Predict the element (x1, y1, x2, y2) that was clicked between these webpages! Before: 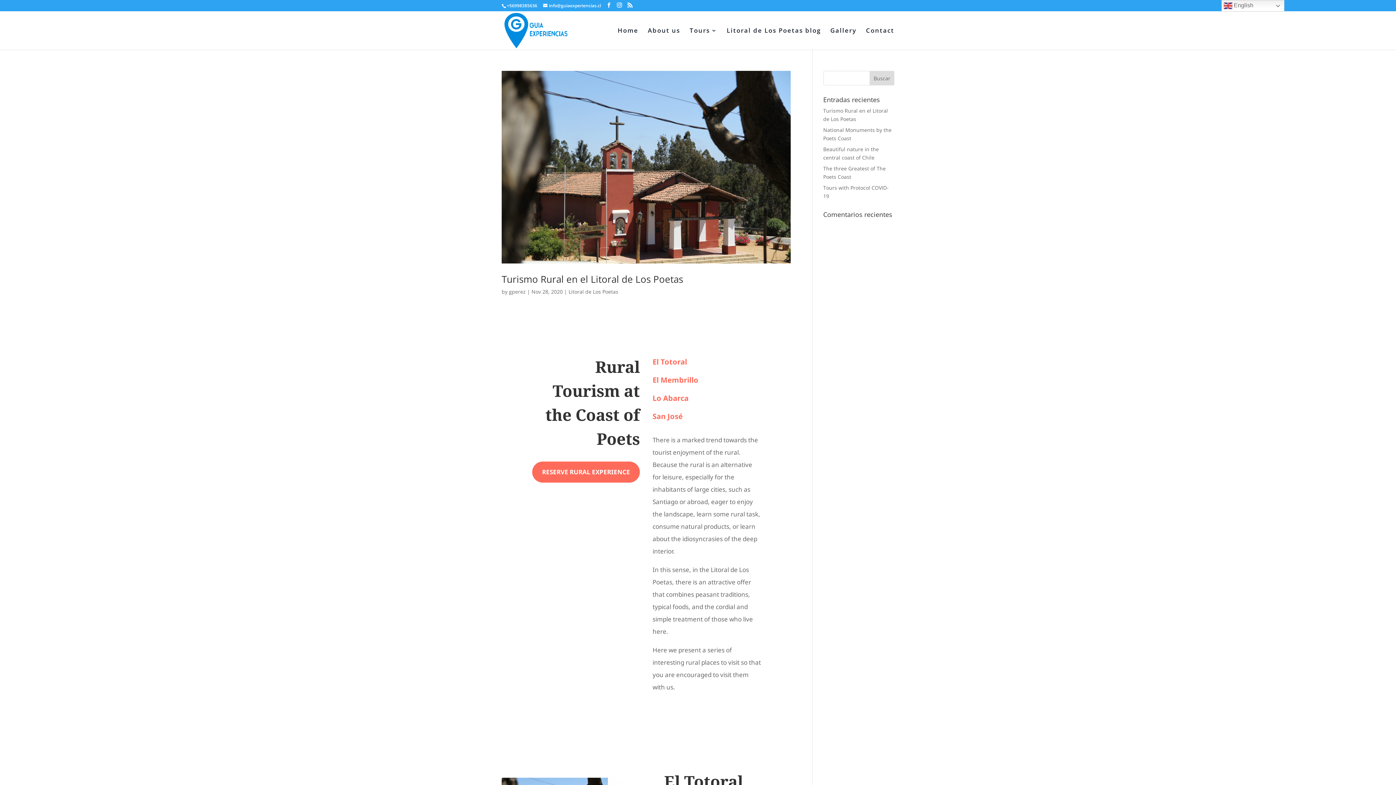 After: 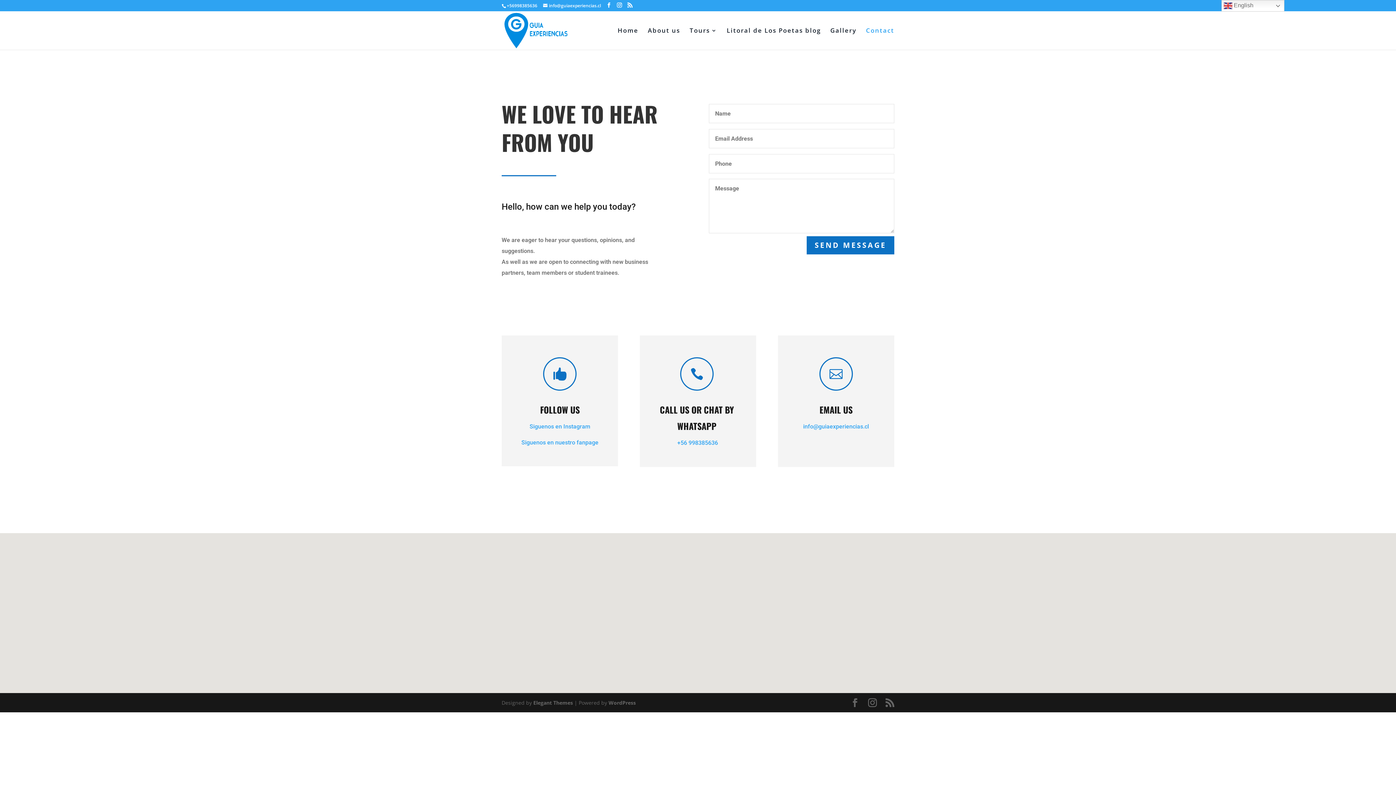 Action: bbox: (866, 28, 894, 49) label: Contact